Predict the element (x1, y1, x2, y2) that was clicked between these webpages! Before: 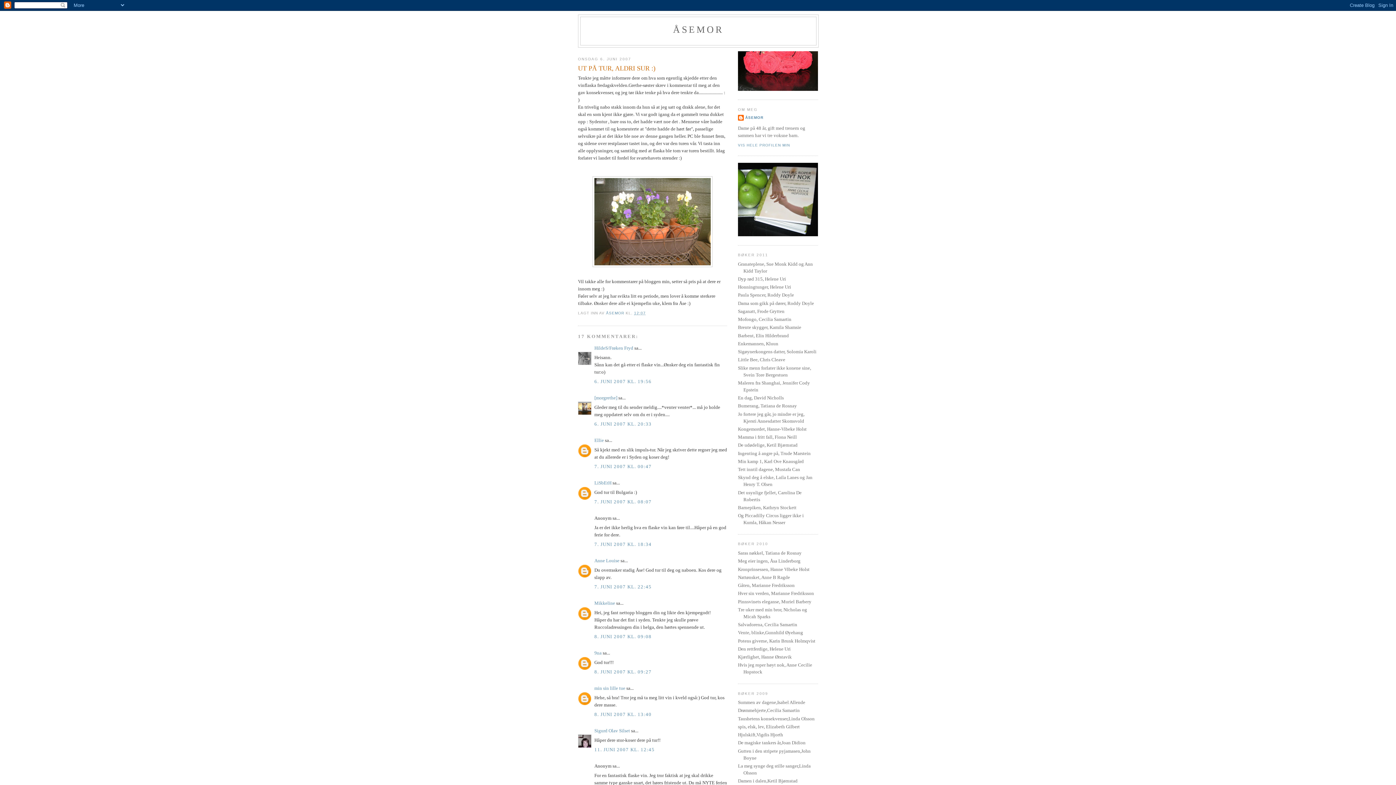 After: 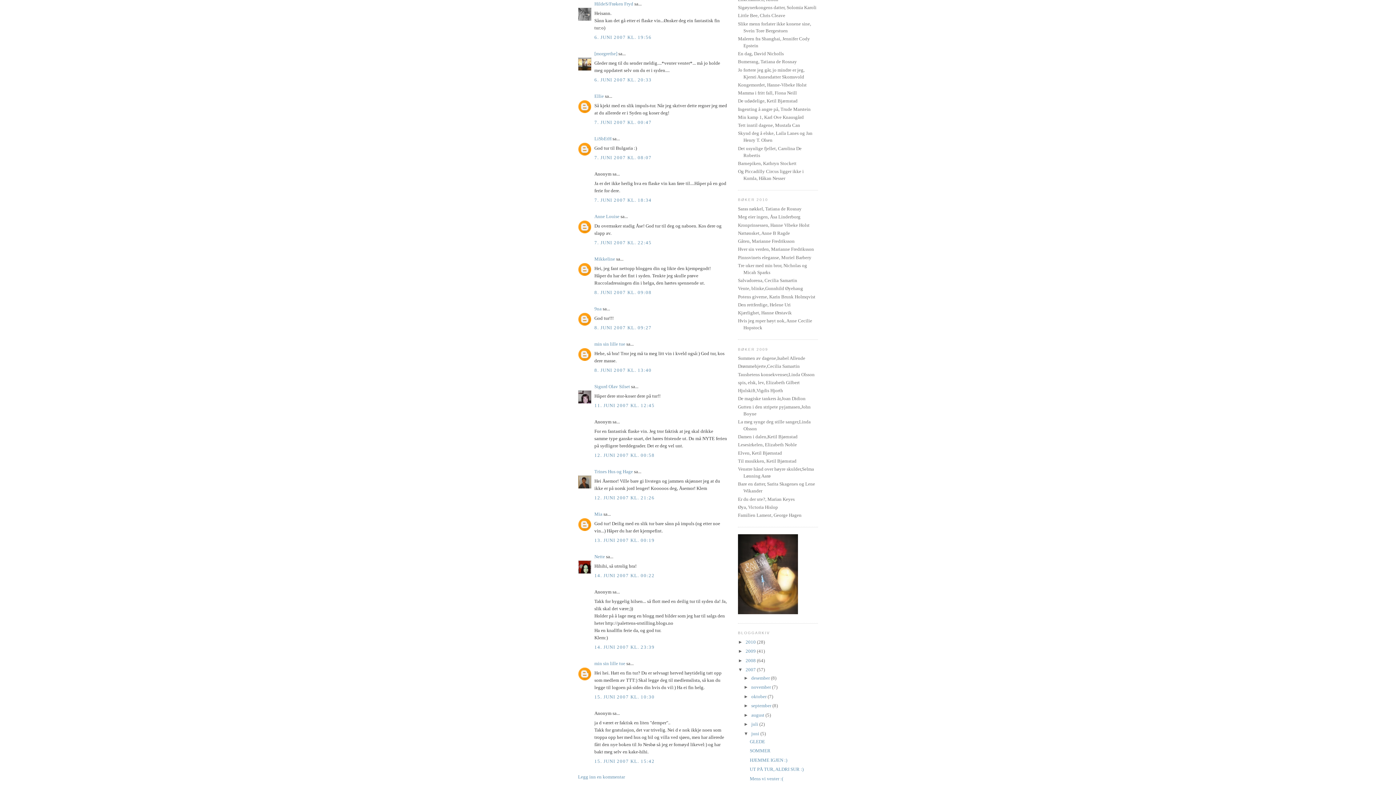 Action: label: 6. JUNI 2007 KL. 19:56 bbox: (594, 378, 651, 384)